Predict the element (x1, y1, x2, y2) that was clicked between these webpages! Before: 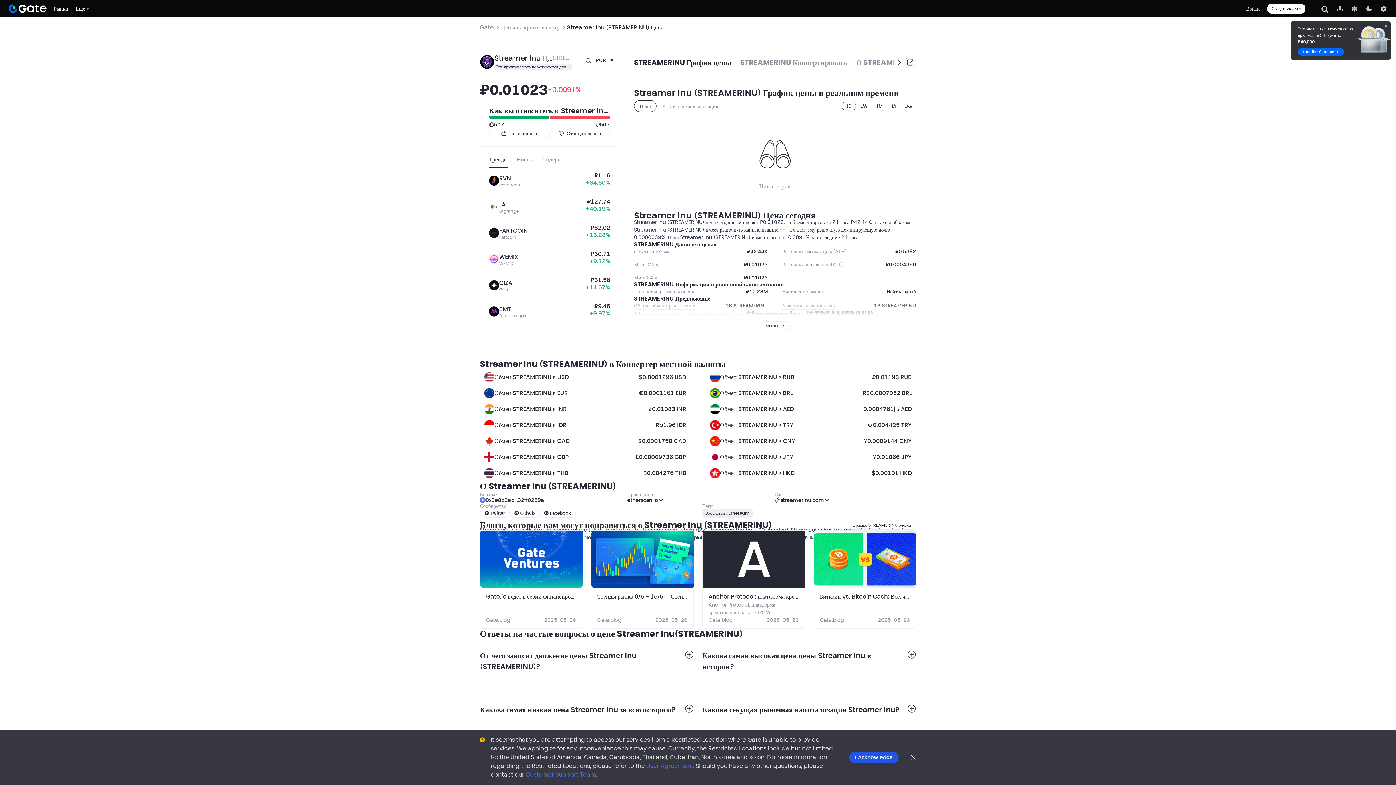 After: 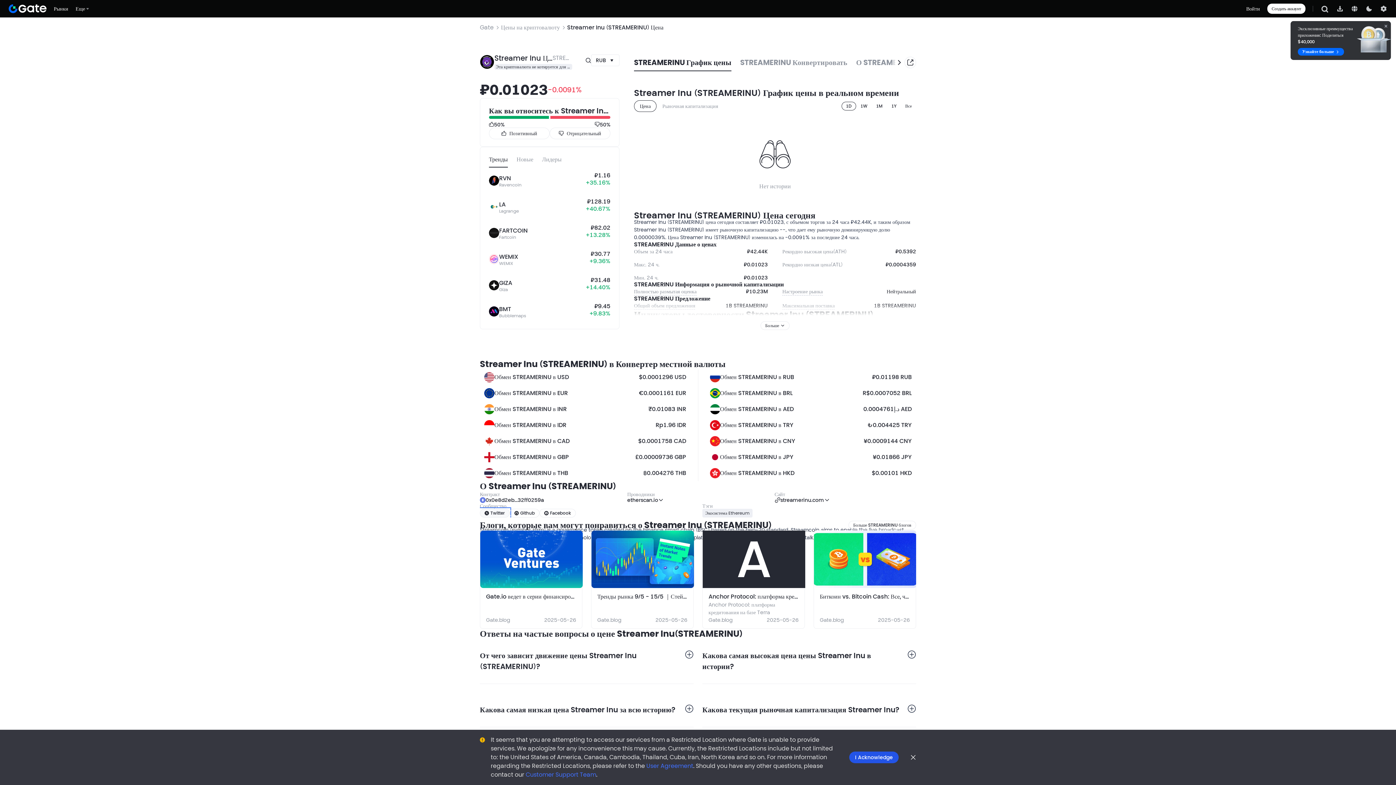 Action: label: Twitter bbox: (480, 509, 509, 517)